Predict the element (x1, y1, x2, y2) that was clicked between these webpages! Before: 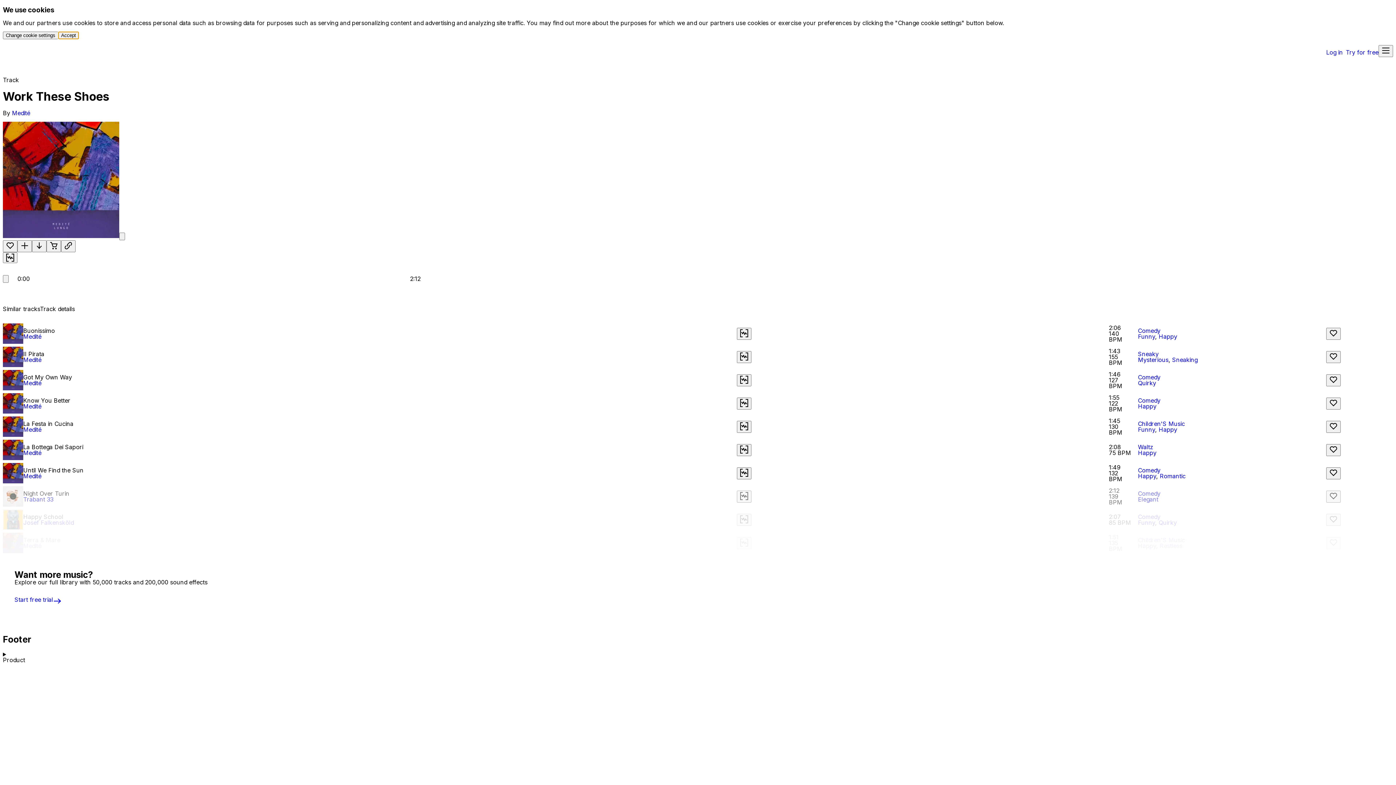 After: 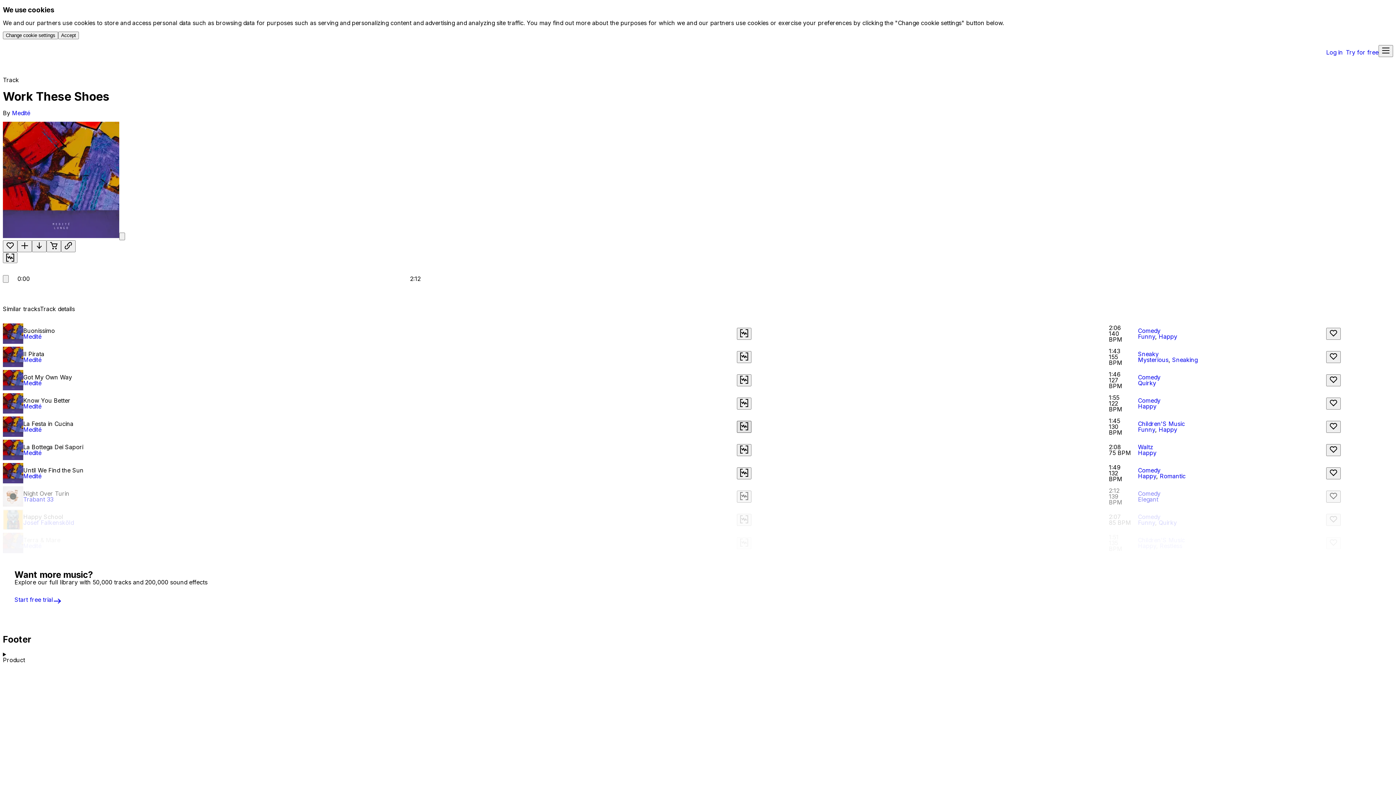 Action: label: Find similar bbox: (737, 421, 751, 433)